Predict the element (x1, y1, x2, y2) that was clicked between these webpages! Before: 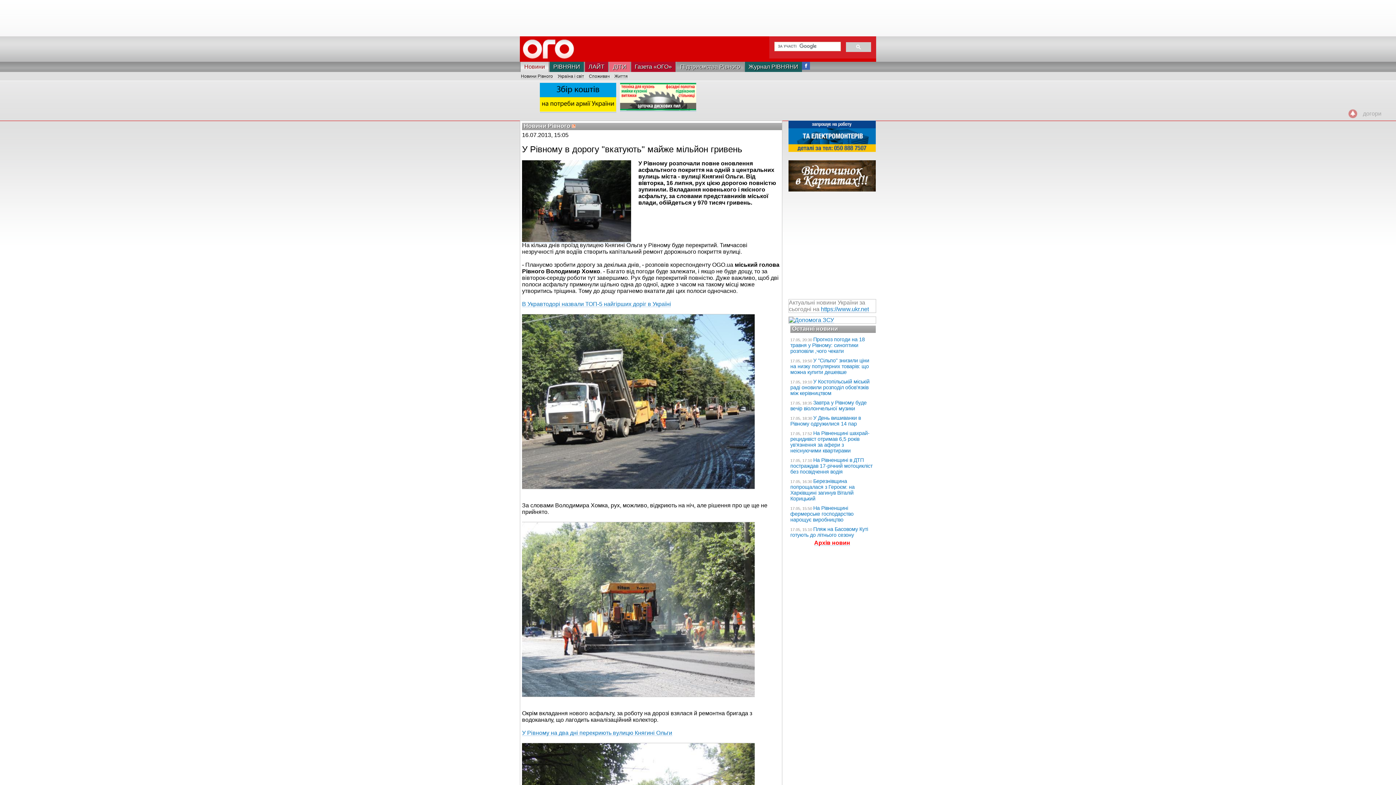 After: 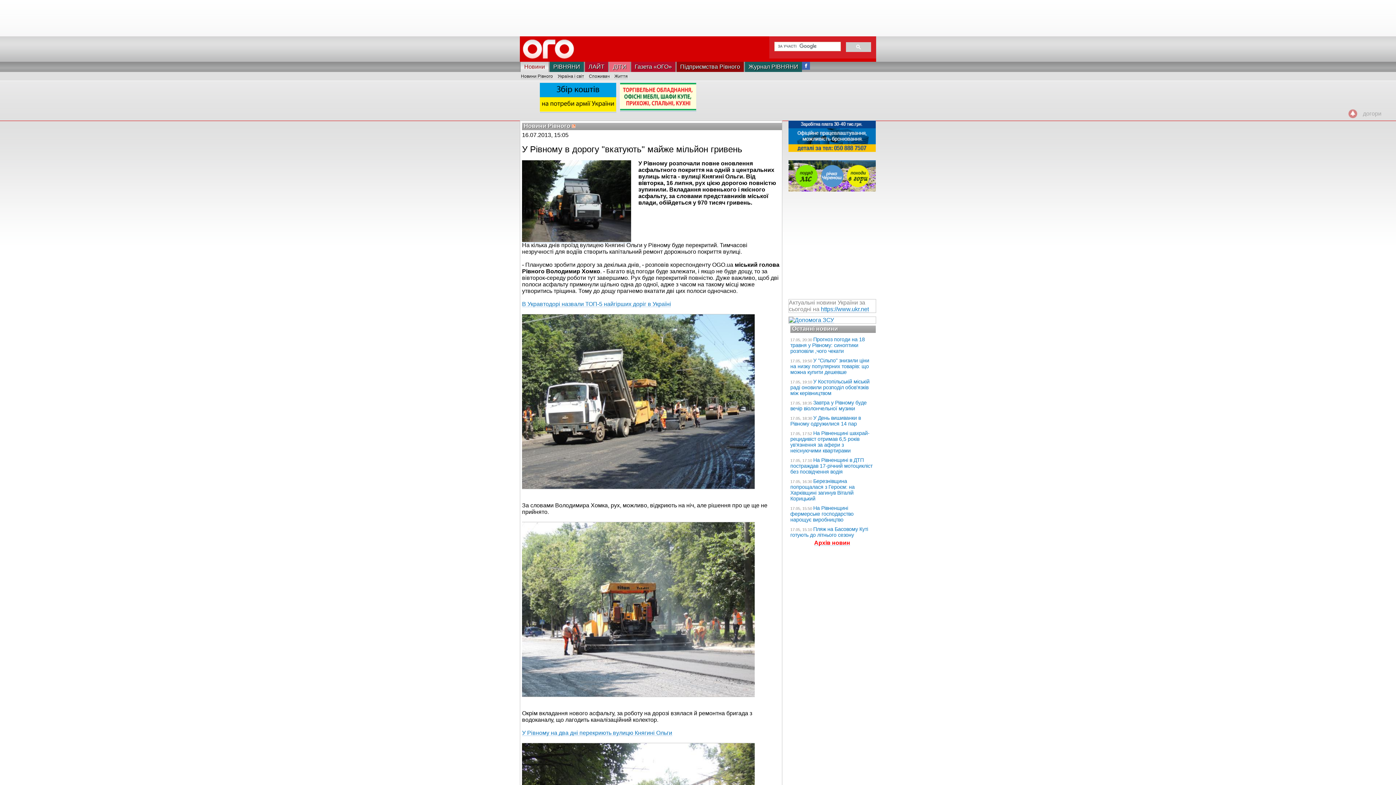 Action: label: Підприємства Рівного bbox: (676, 61, 744, 72)